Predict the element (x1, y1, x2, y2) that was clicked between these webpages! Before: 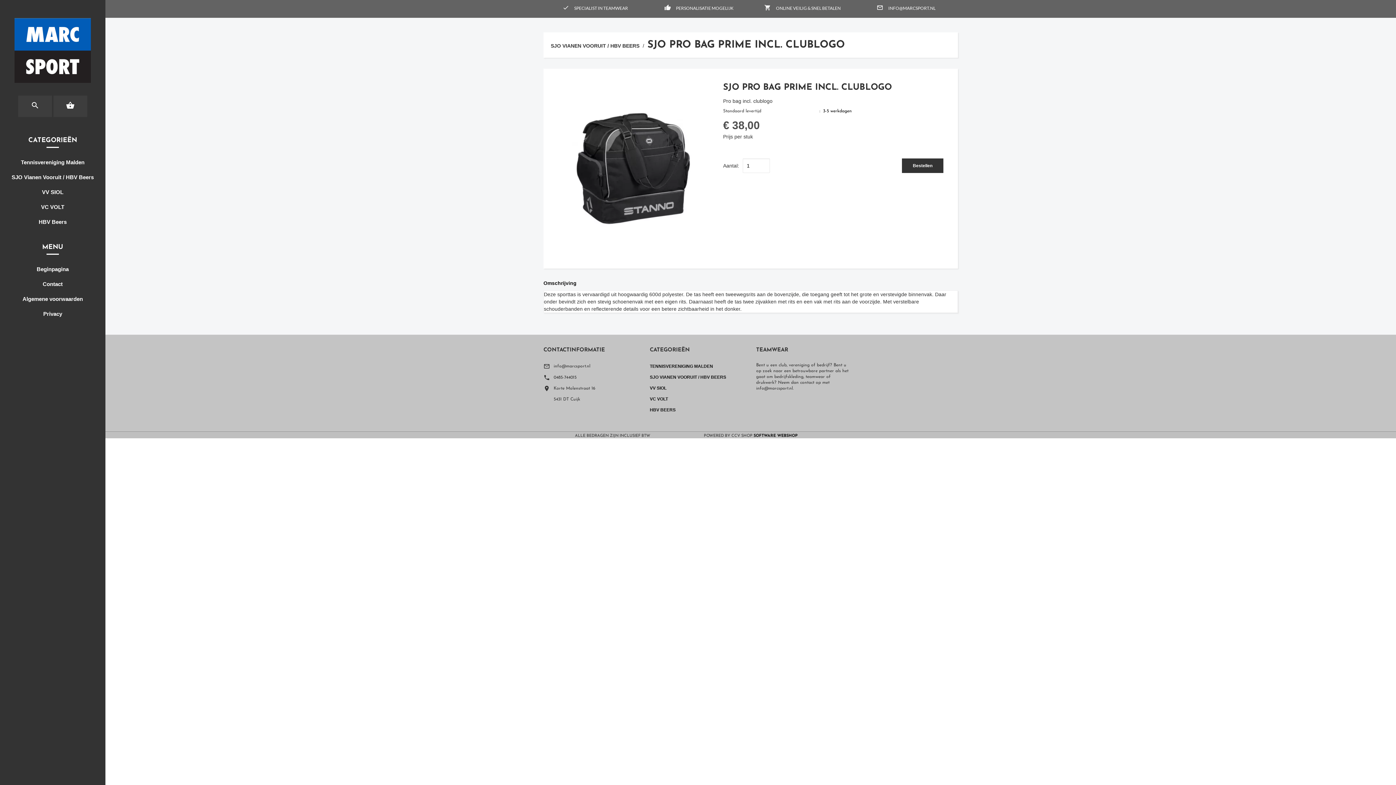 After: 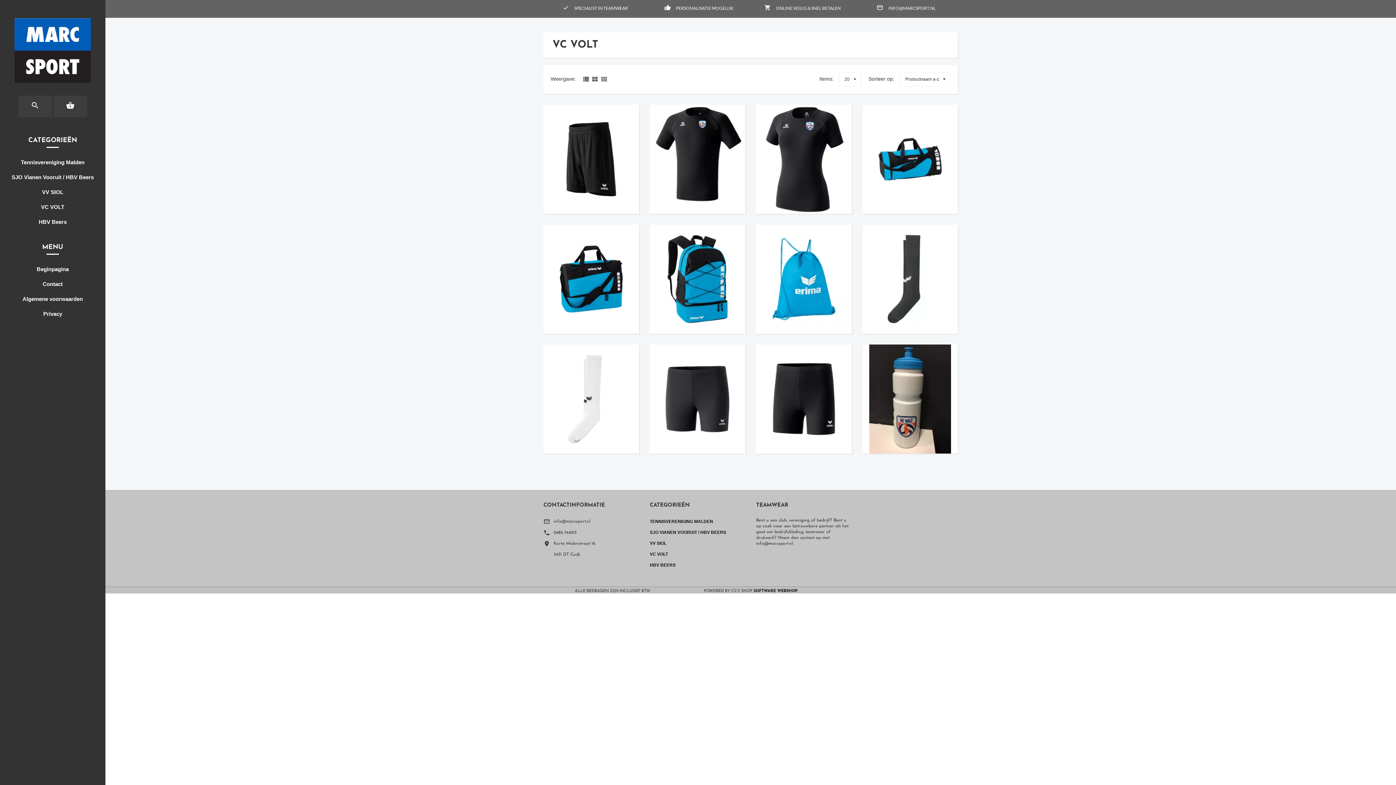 Action: label: VC VOLT bbox: (650, 396, 668, 401)